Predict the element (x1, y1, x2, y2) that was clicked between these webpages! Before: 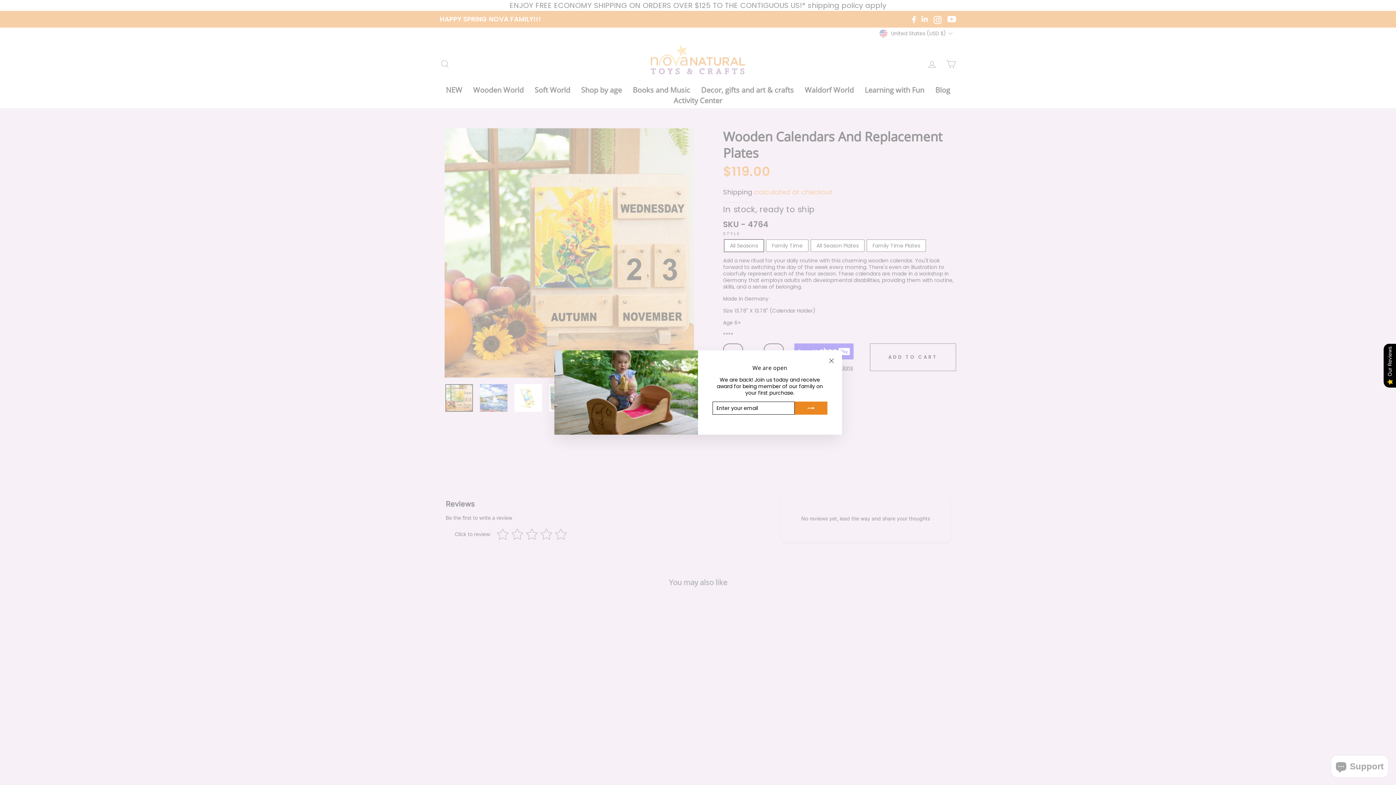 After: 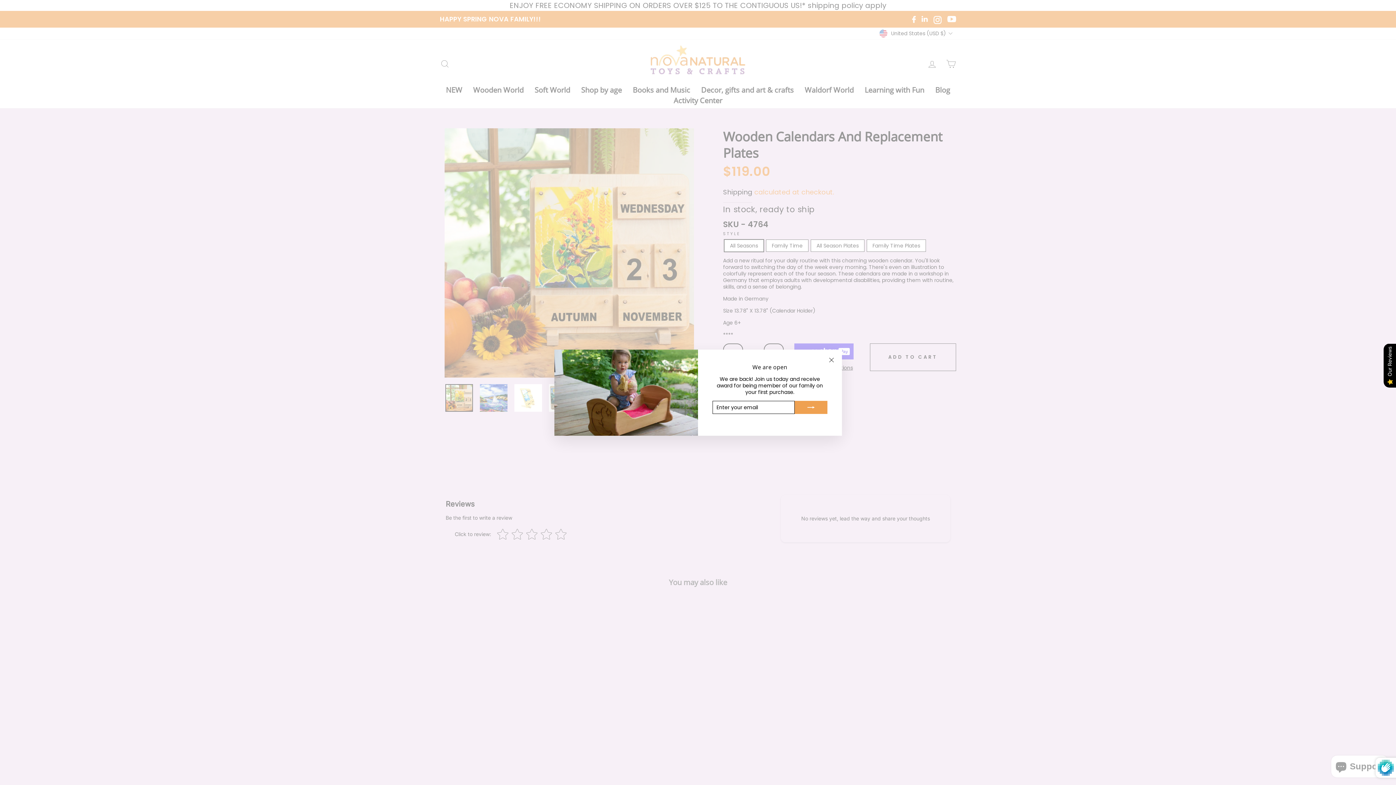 Action: bbox: (794, 401, 827, 414)